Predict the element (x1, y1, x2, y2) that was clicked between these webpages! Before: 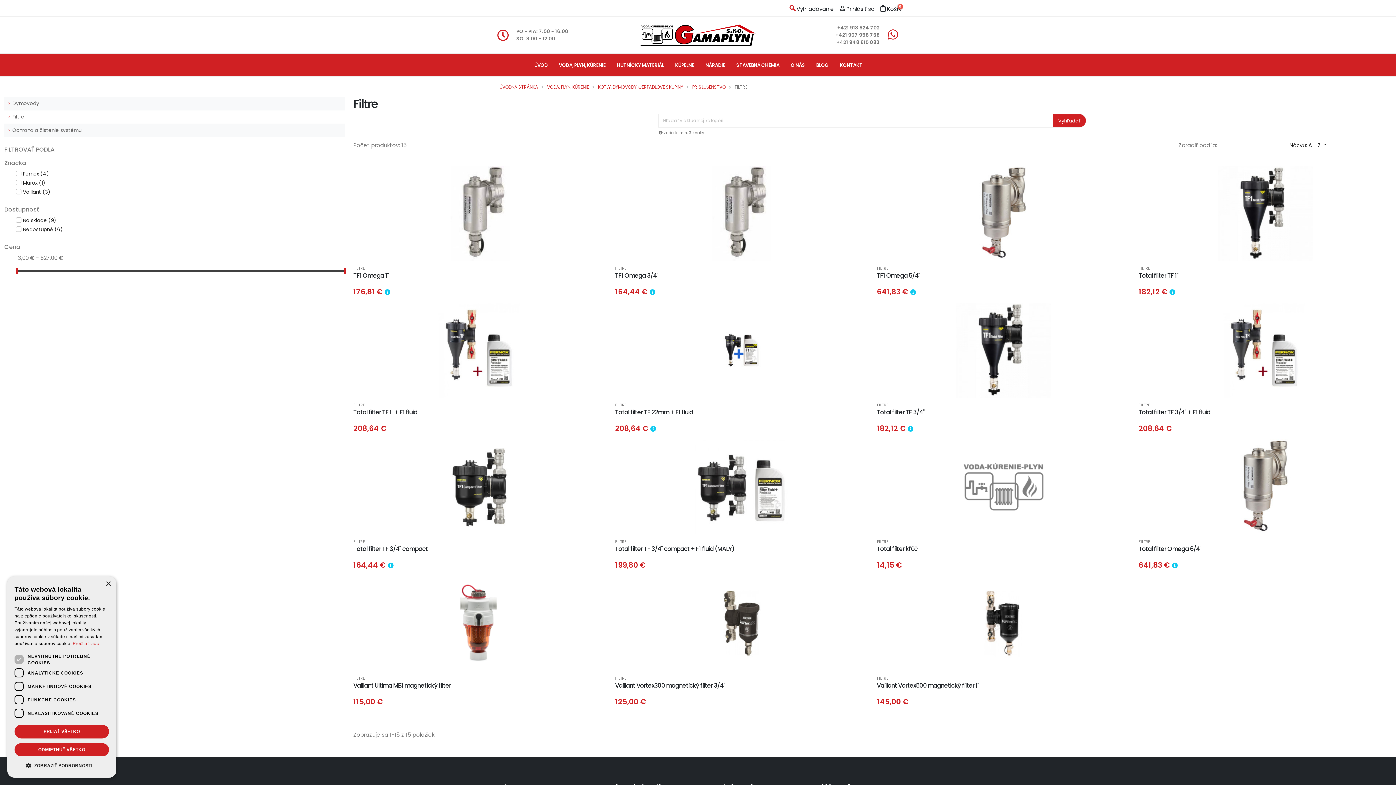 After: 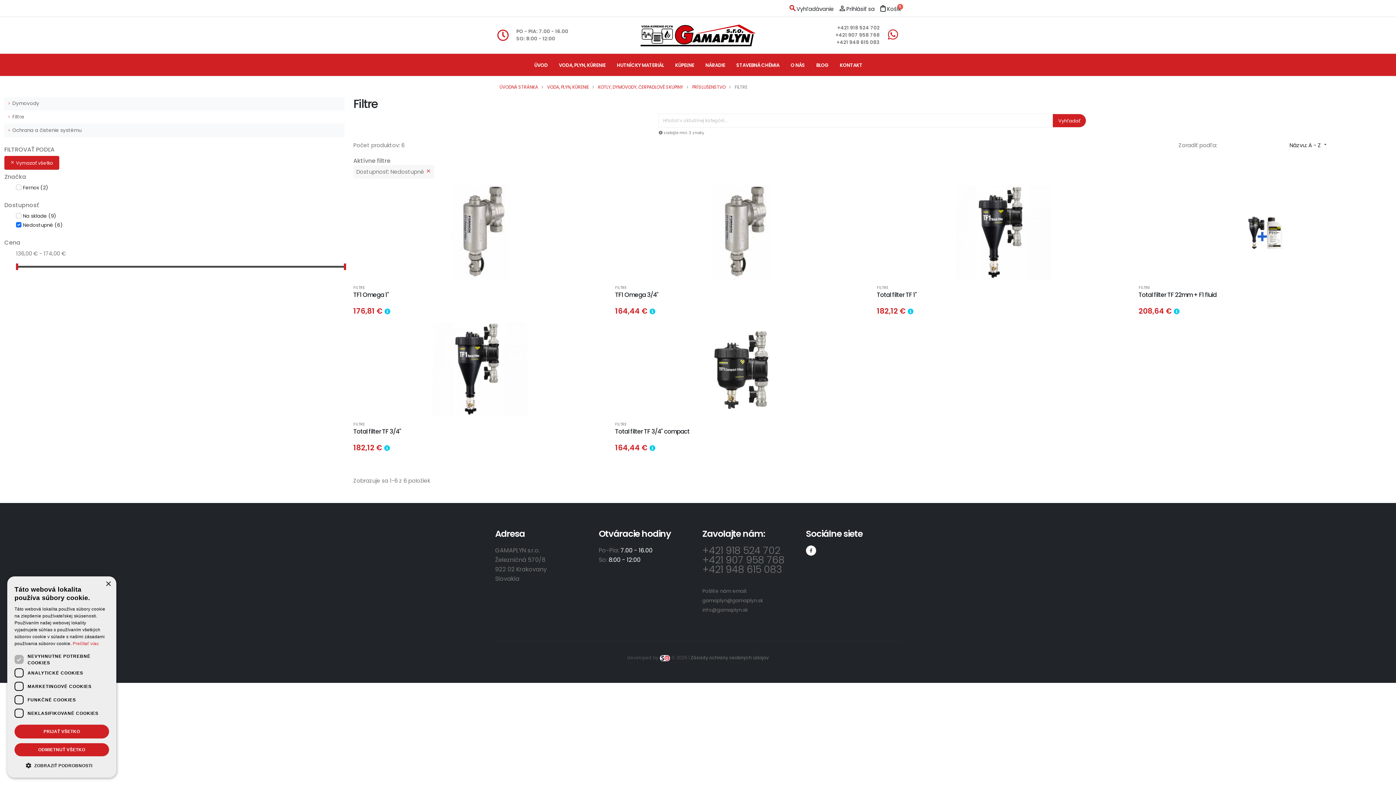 Action: bbox: (22, 226, 62, 233) label: Nedostupné (6)